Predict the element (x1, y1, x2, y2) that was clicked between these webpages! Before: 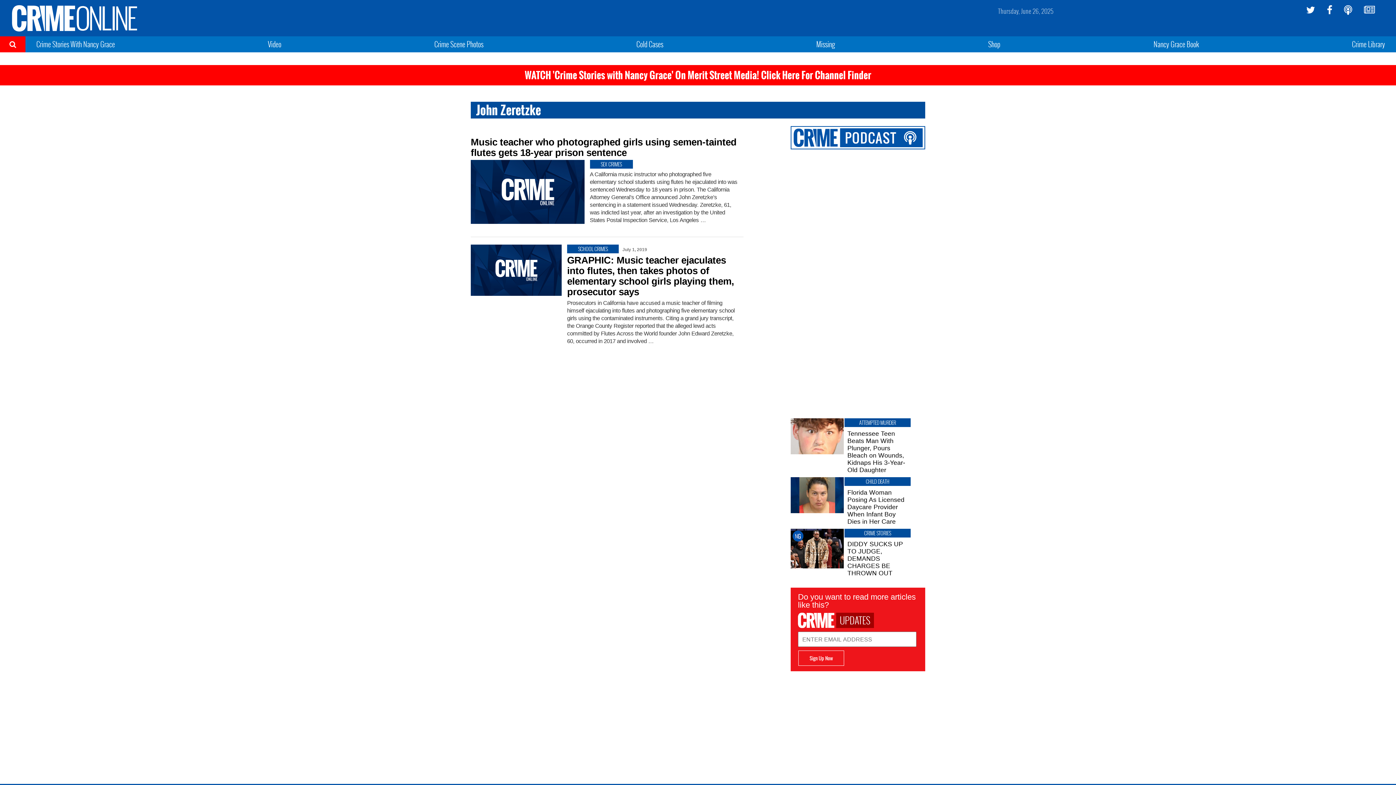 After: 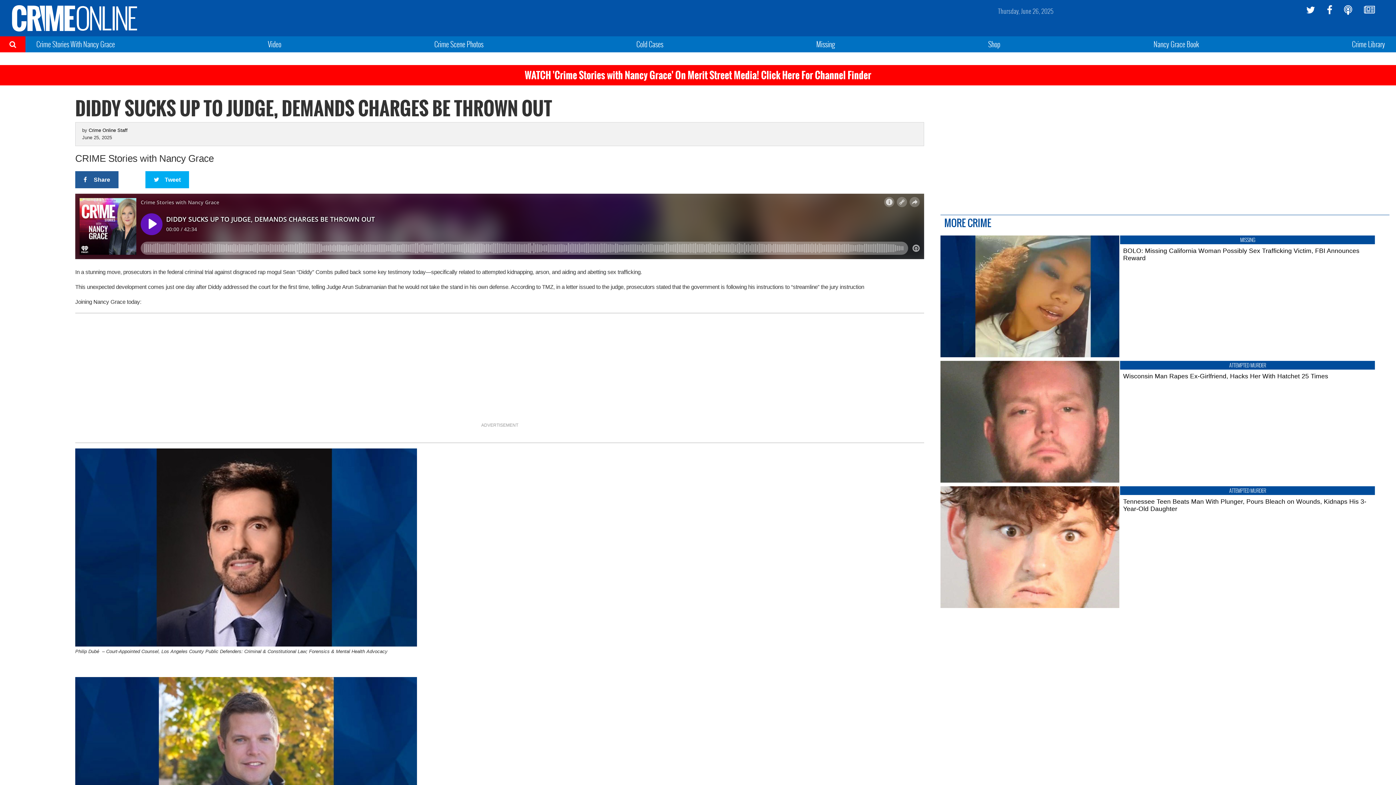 Action: bbox: (844, 540, 910, 577) label: DIDDY SUCKS UP TO JUDGE, DEMANDS CHARGES BE THROWN OUT